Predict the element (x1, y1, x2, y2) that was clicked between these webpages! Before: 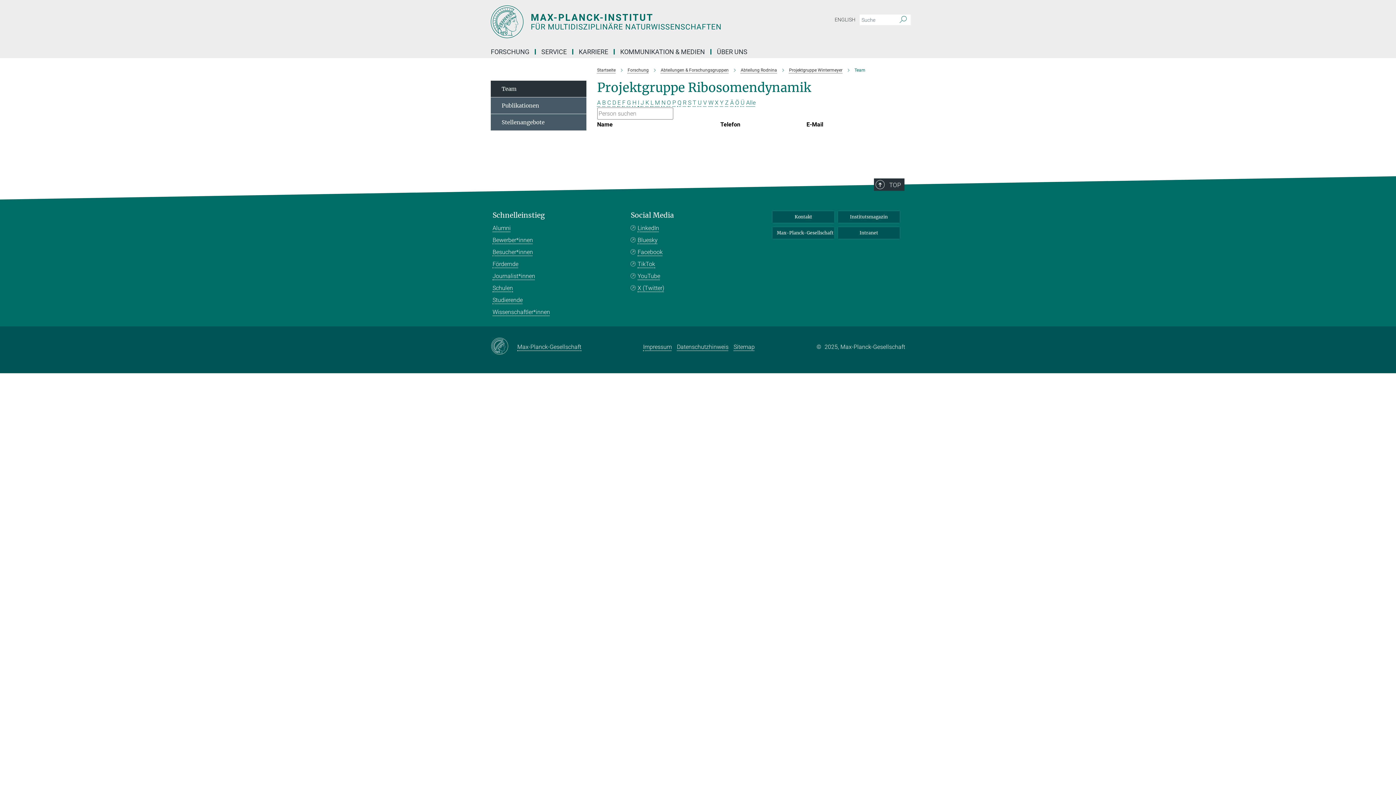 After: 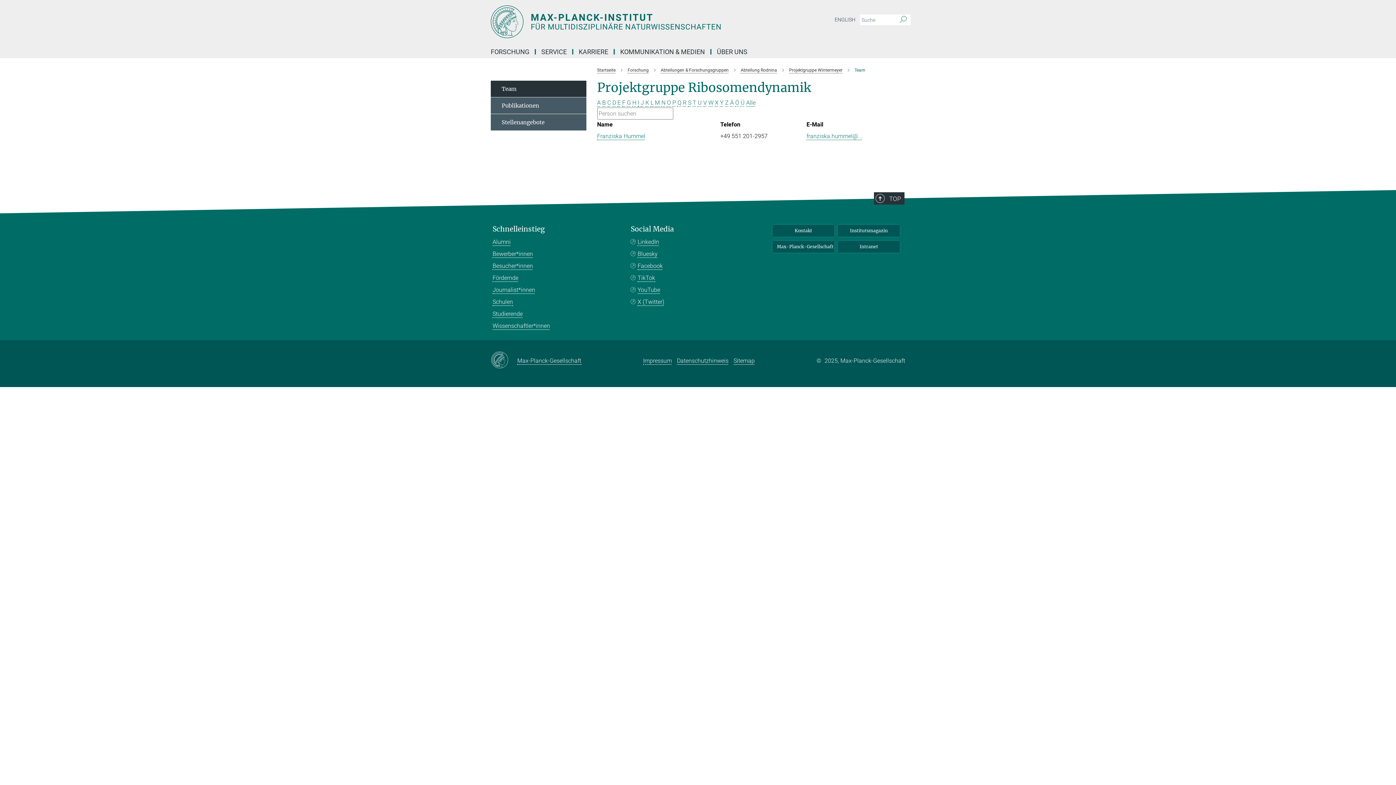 Action: bbox: (632, 99, 636, 106) label: H